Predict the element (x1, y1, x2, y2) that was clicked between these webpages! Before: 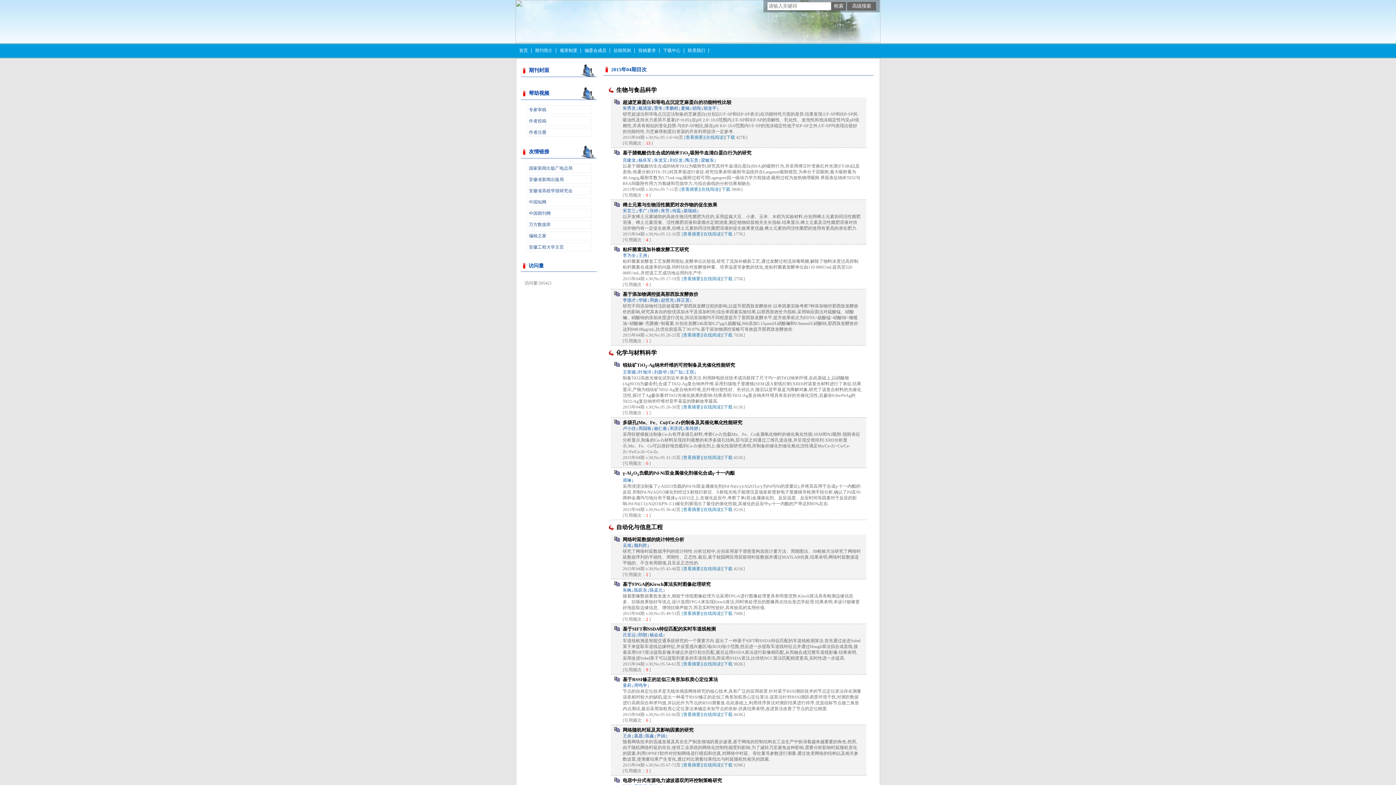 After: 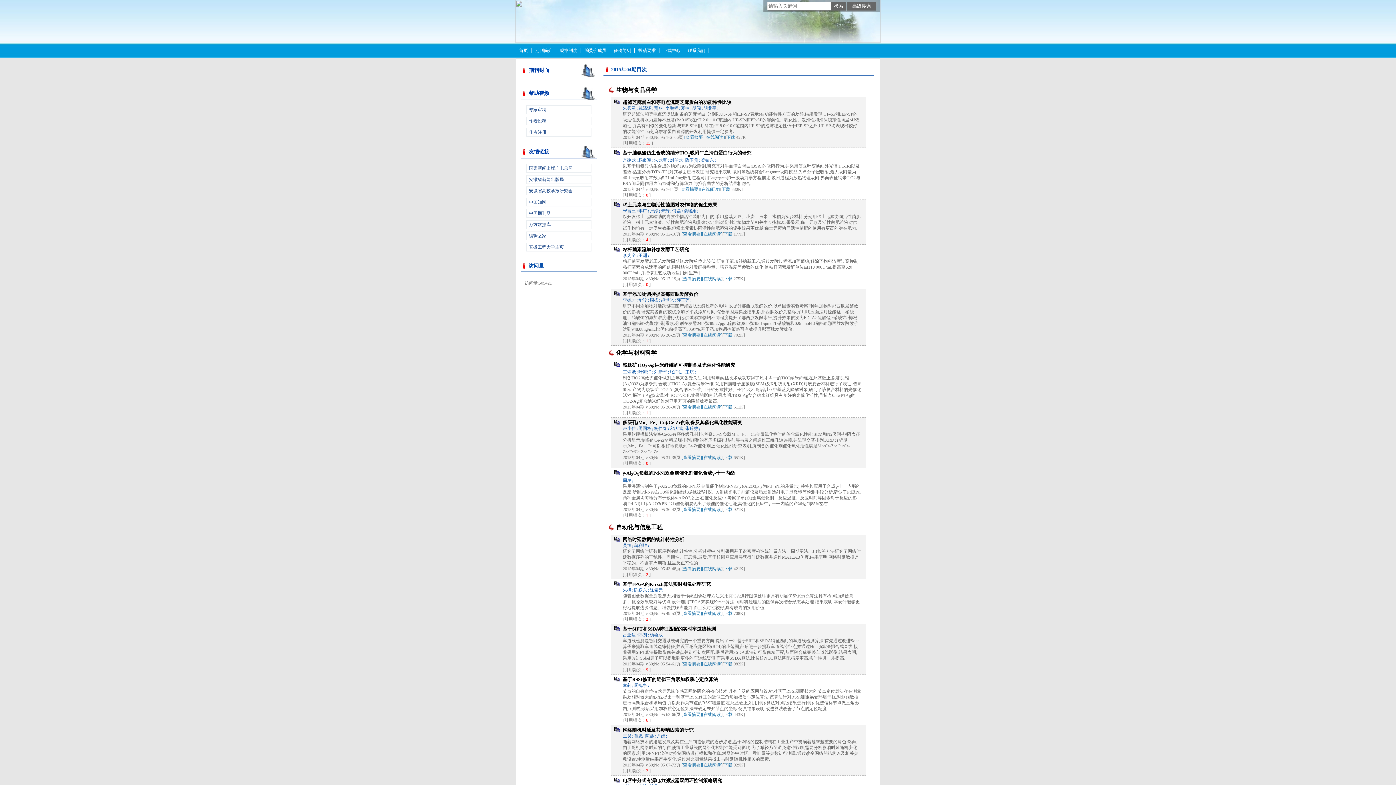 Action: bbox: (622, 150, 751, 155) label: 基于脯氨酸仿生合成的纳米TiO2吸附牛血清白蛋白行为的研究